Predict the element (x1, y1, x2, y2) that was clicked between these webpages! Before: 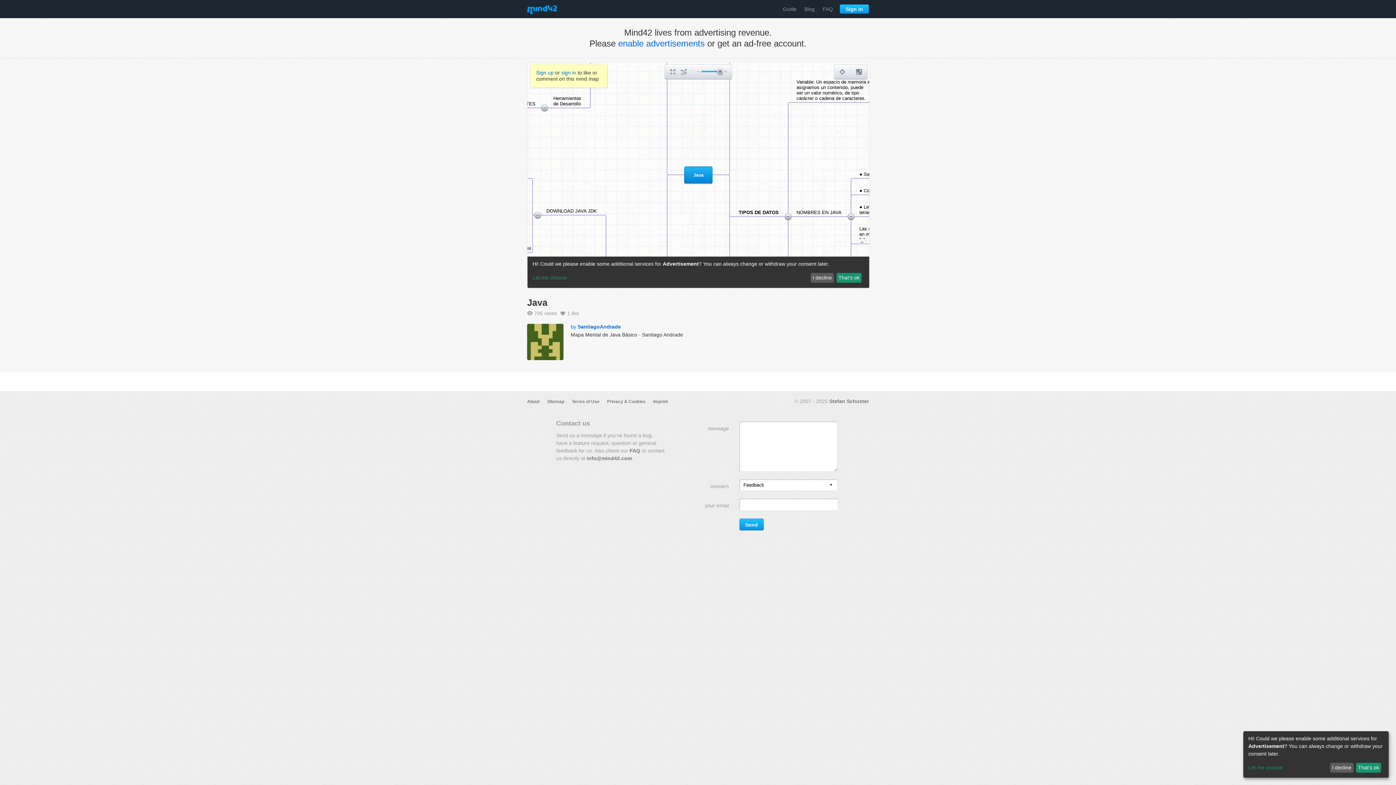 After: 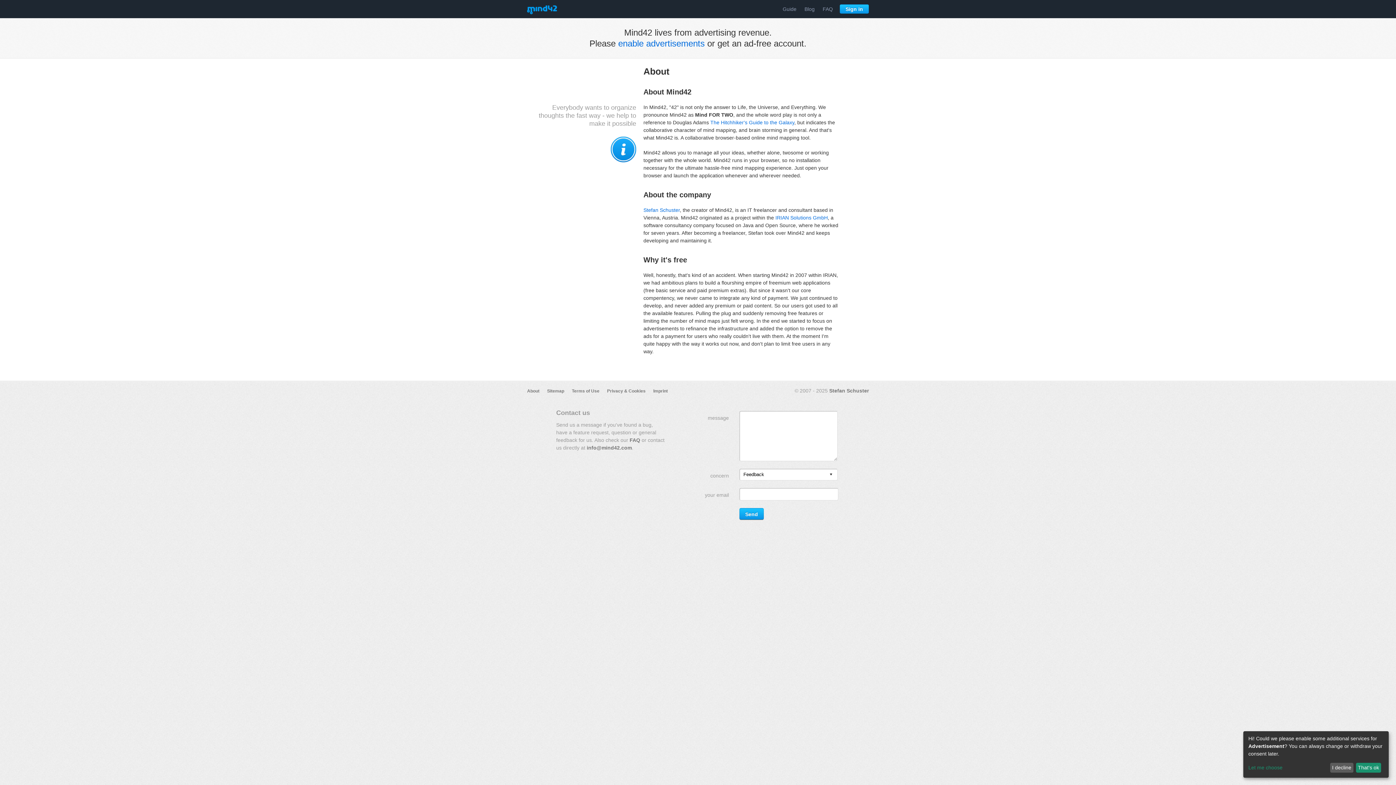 Action: bbox: (527, 399, 539, 404) label: About